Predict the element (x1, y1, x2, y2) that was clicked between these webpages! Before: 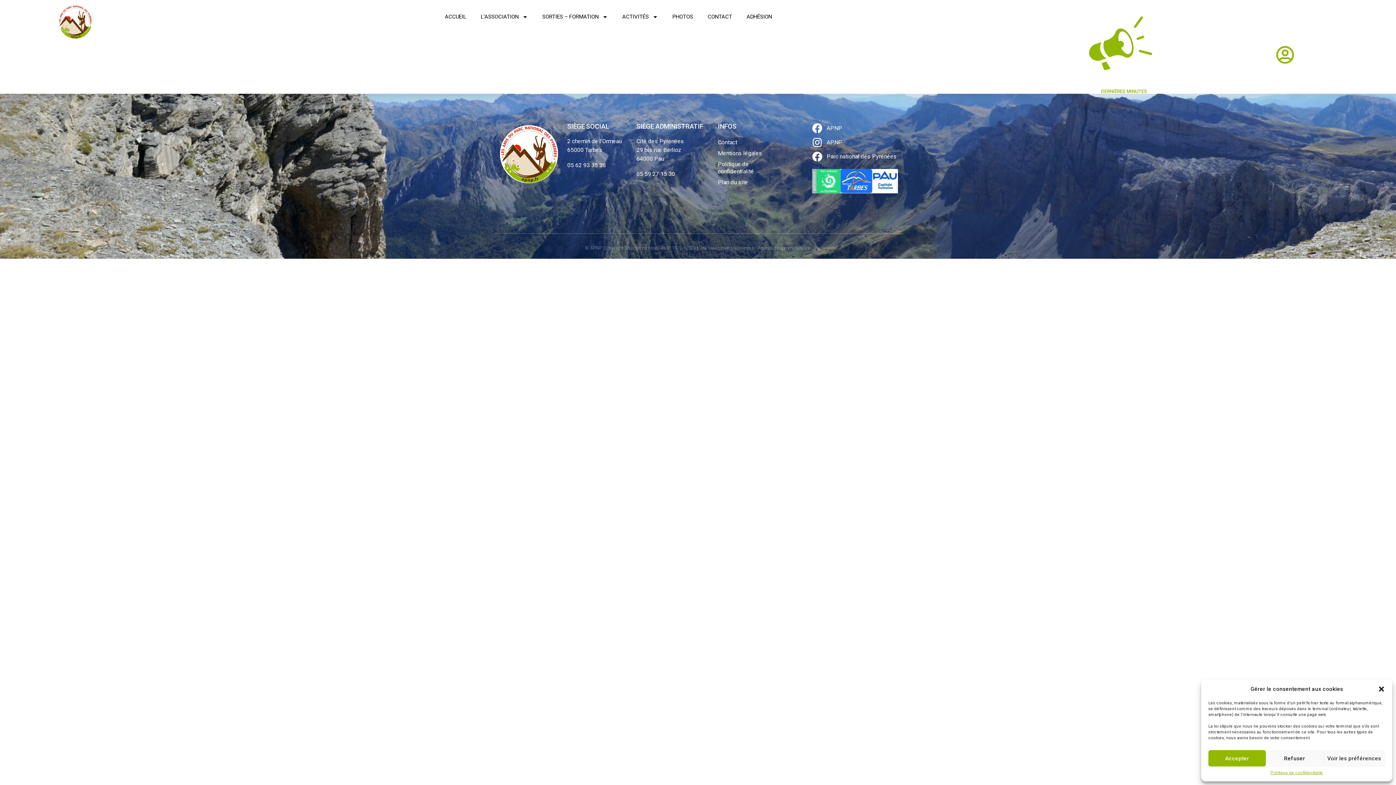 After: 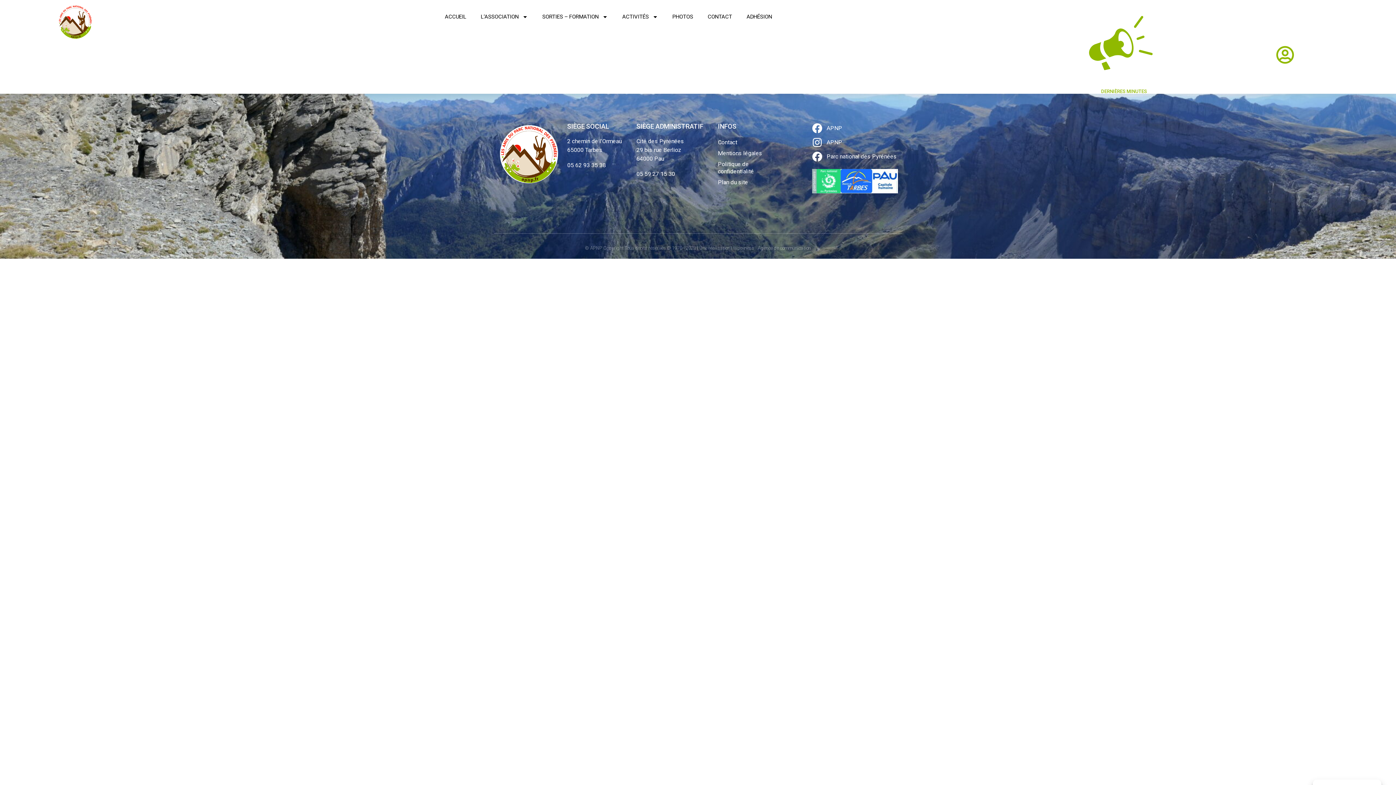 Action: label: Refuser bbox: (1266, 750, 1323, 766)